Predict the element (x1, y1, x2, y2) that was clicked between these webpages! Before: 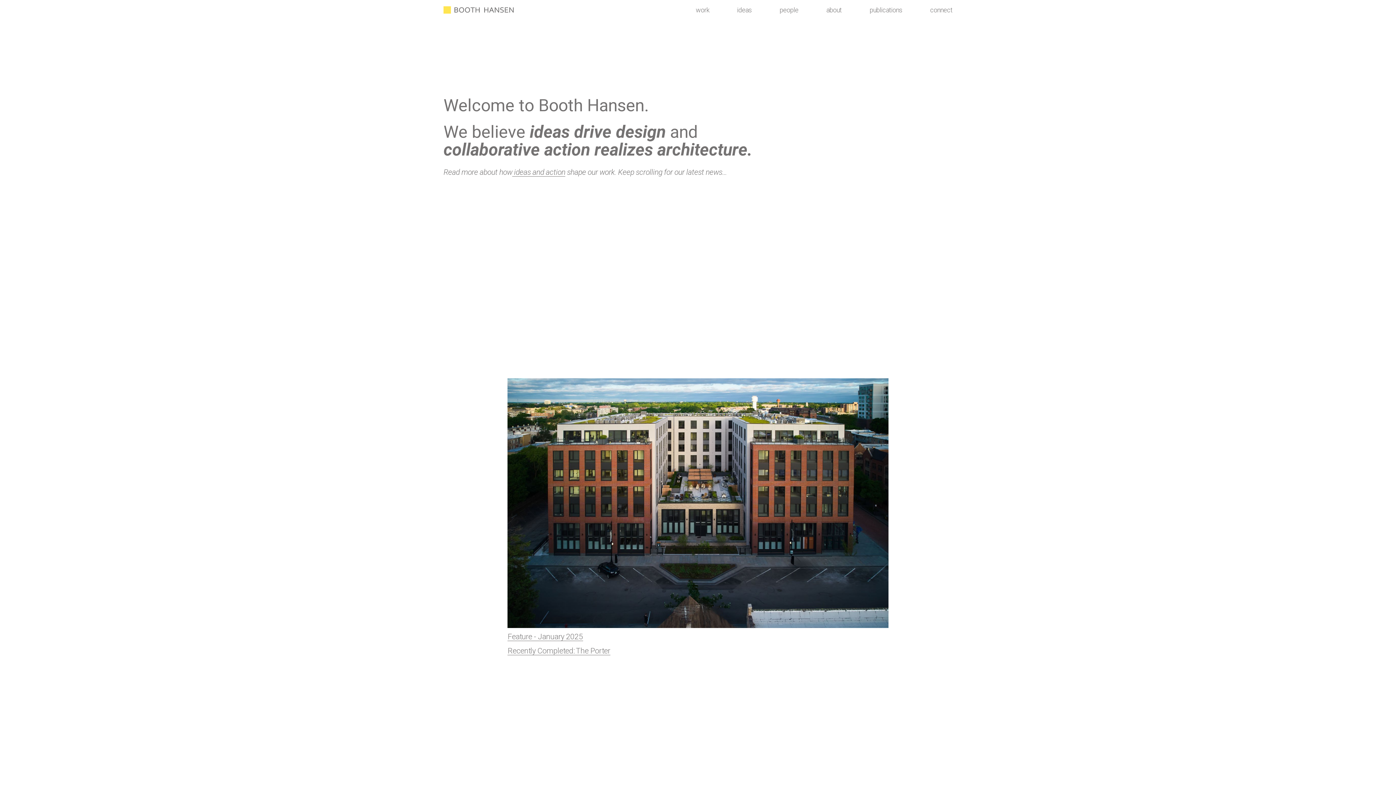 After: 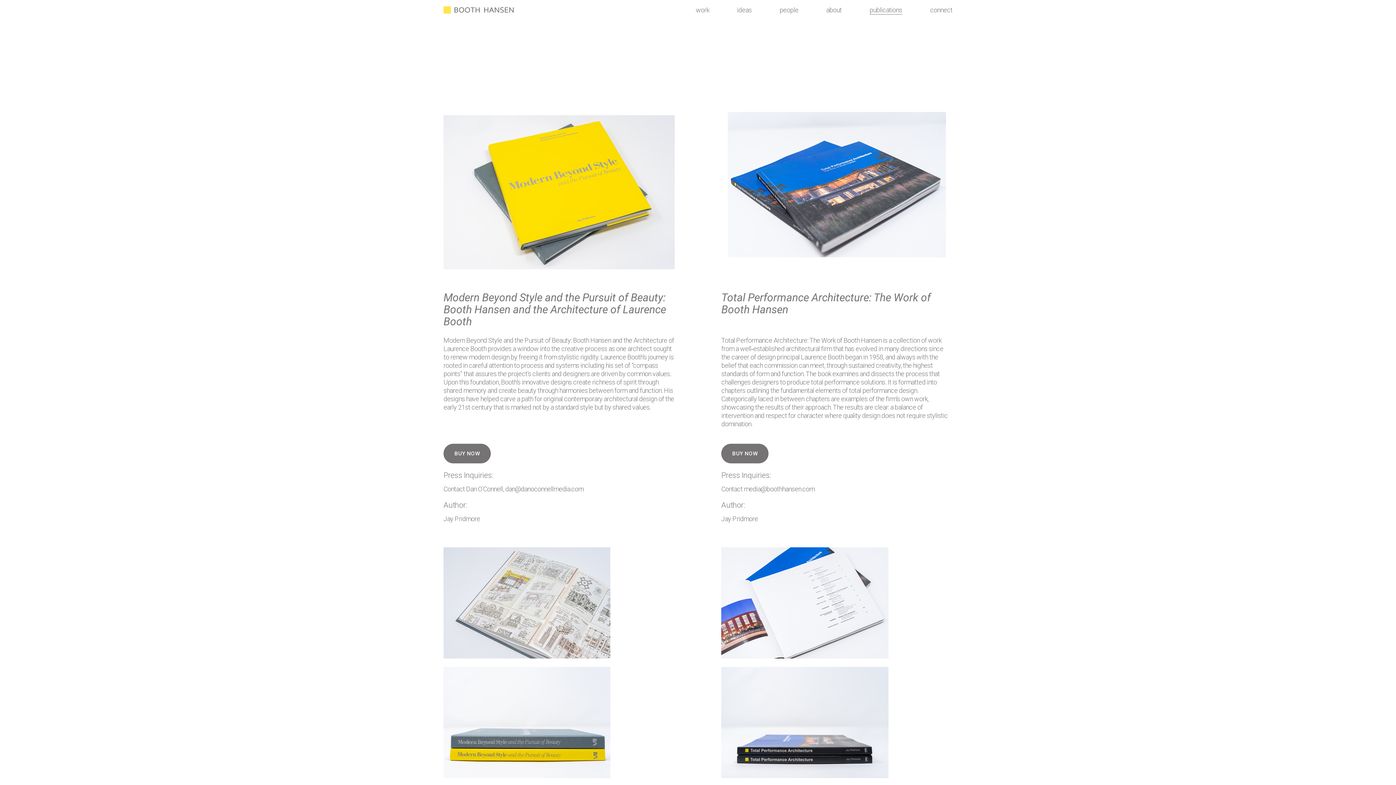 Action: label: publications bbox: (869, 5, 902, 14)